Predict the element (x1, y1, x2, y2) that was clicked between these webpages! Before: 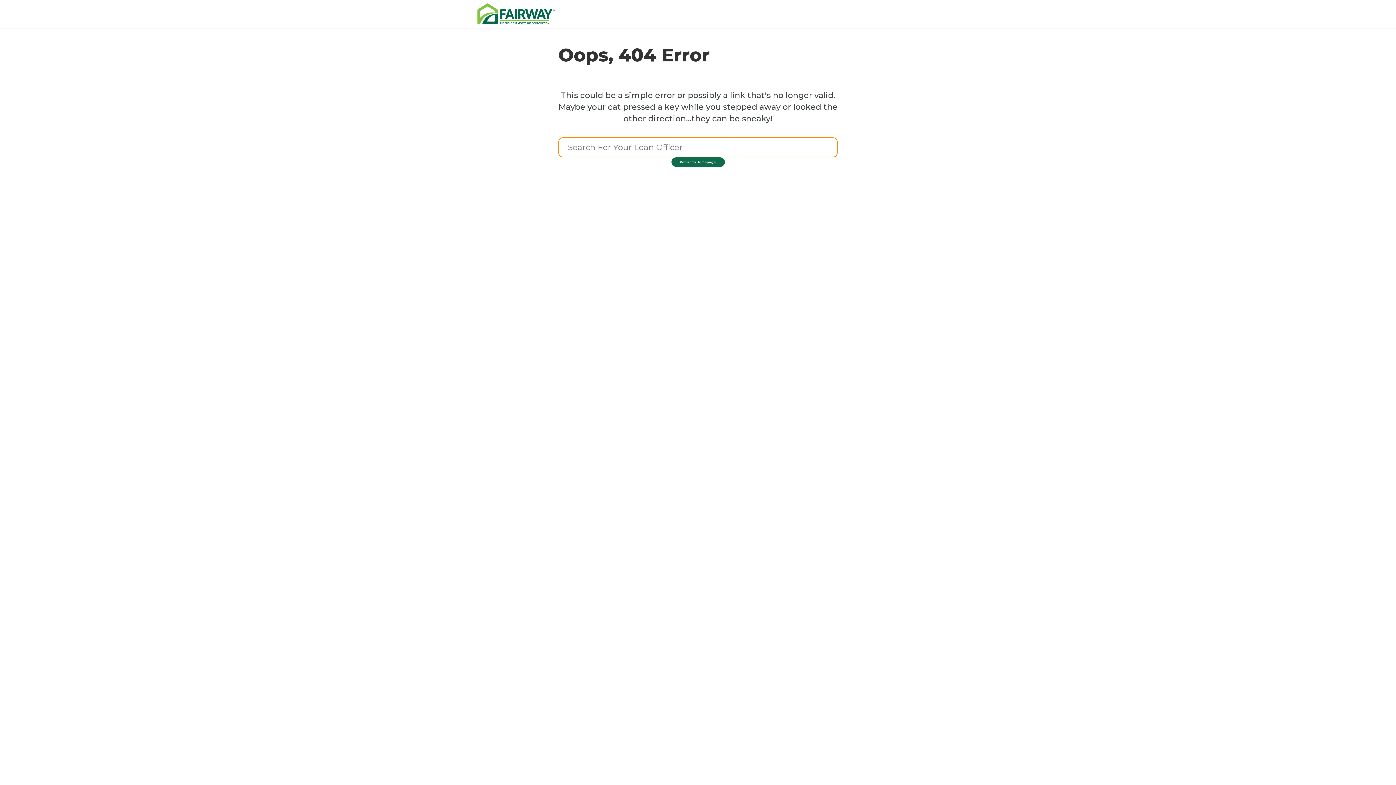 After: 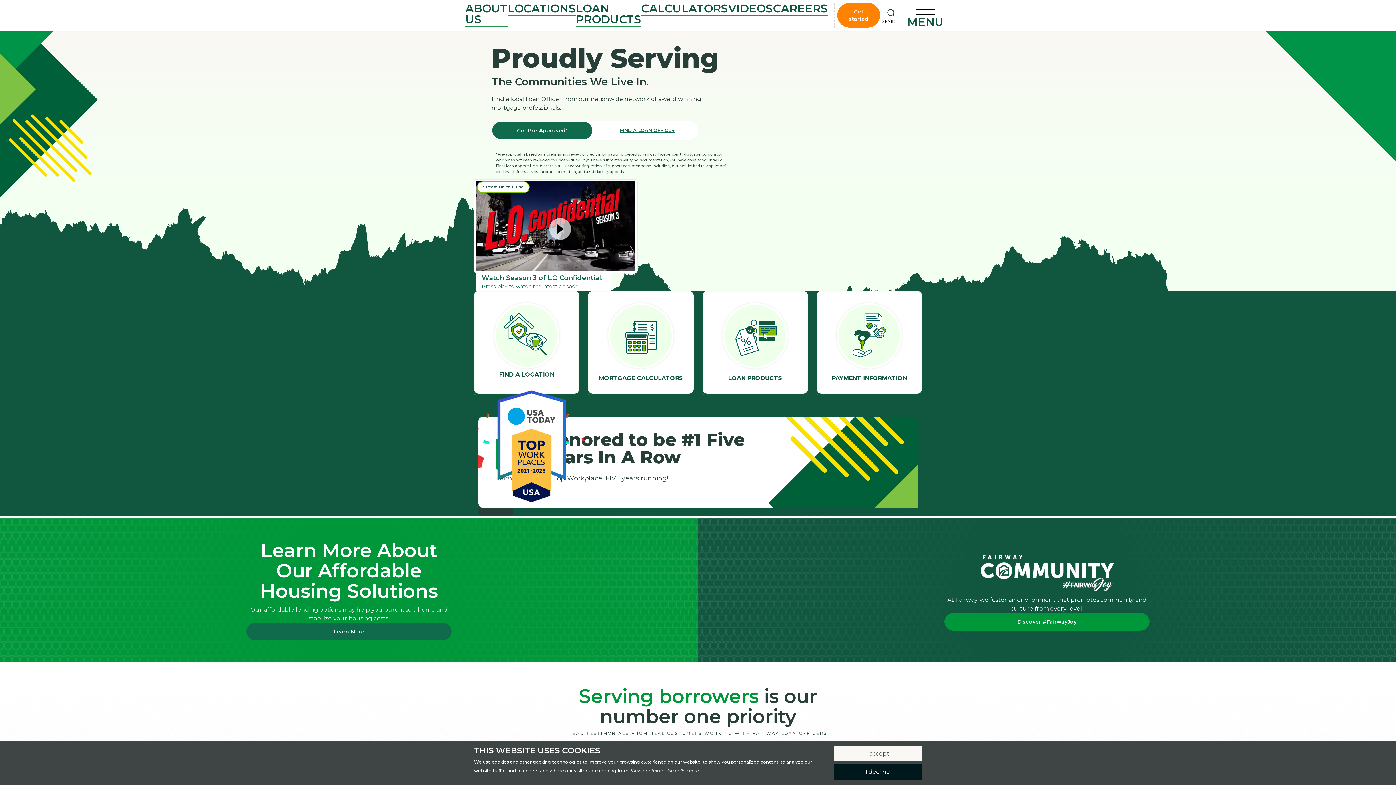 Action: bbox: (474, 0, 556, 27)